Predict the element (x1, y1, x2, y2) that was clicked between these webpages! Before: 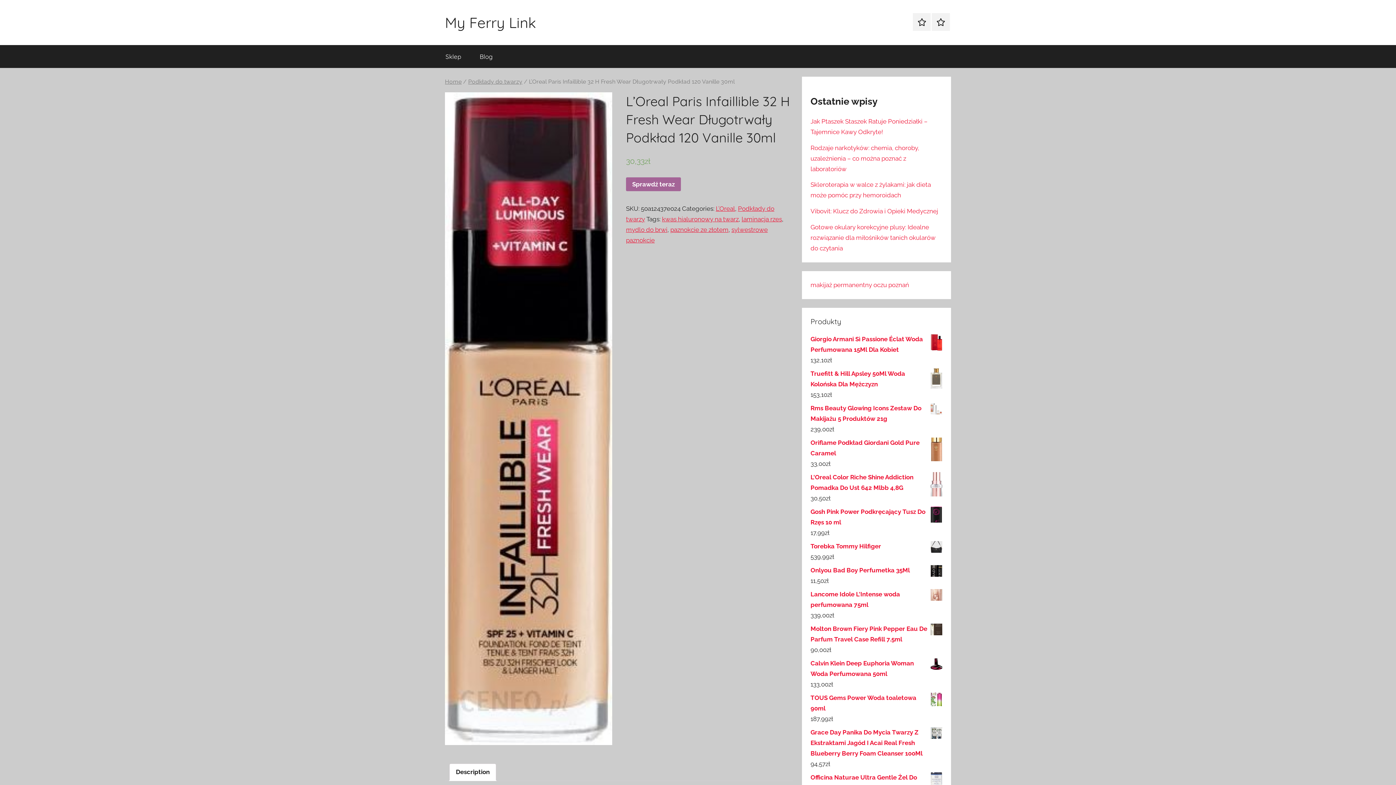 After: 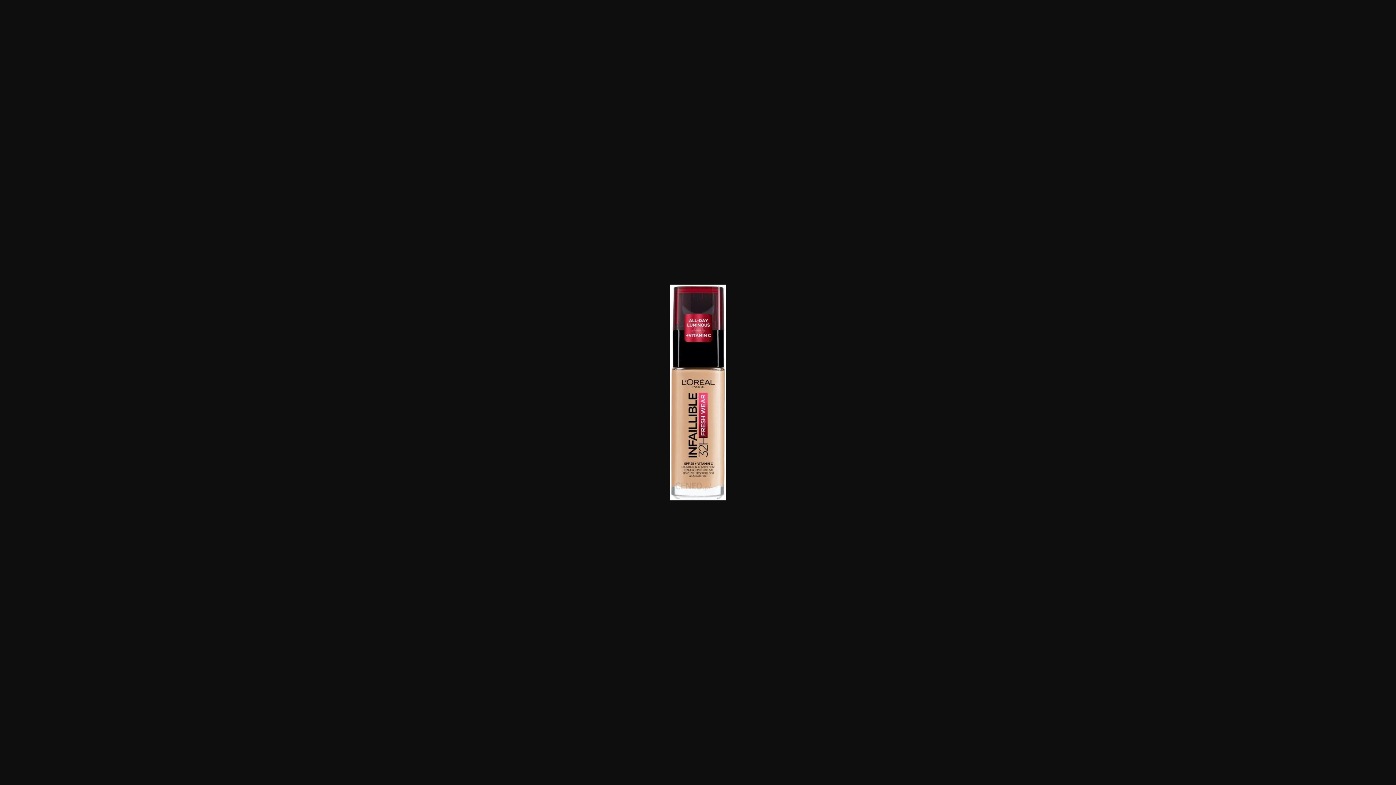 Action: bbox: (445, 92, 612, 745)